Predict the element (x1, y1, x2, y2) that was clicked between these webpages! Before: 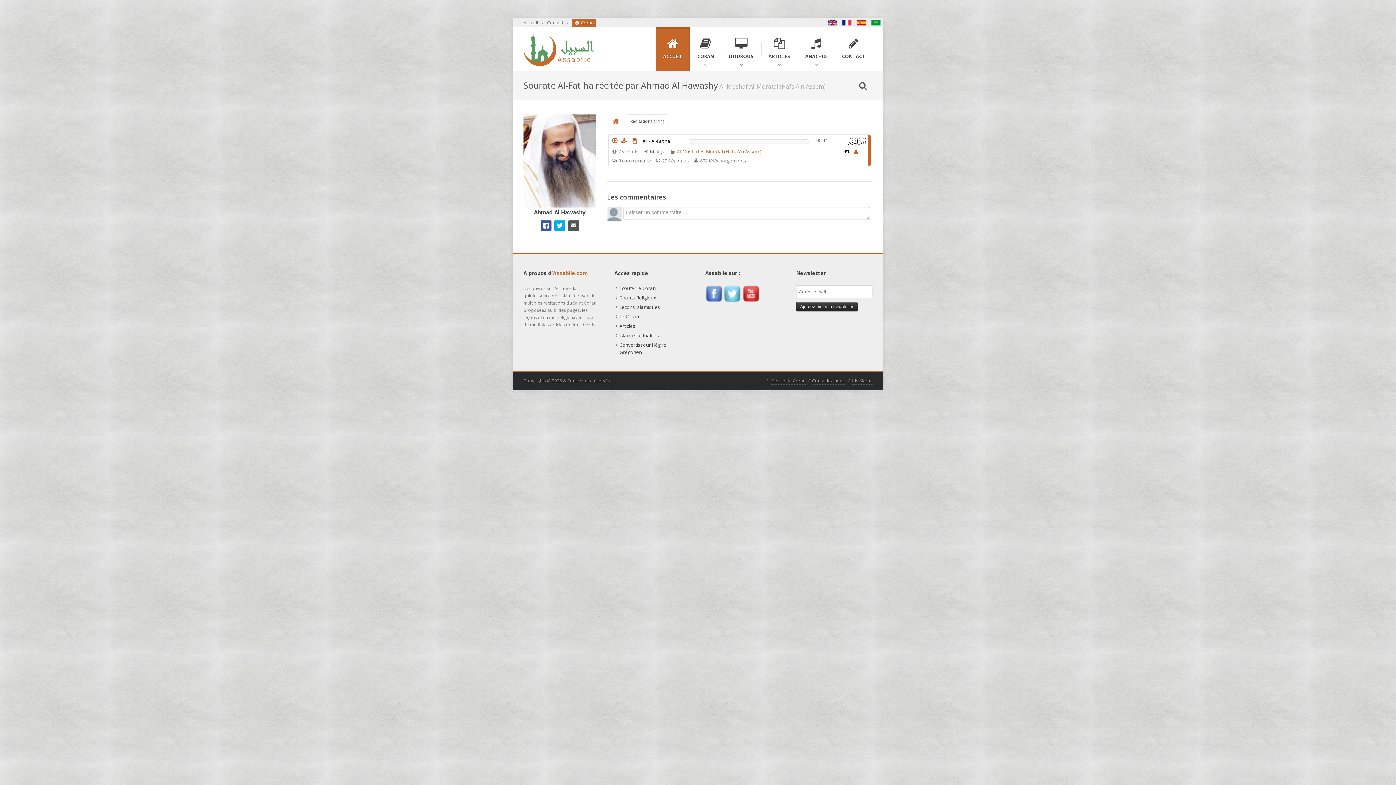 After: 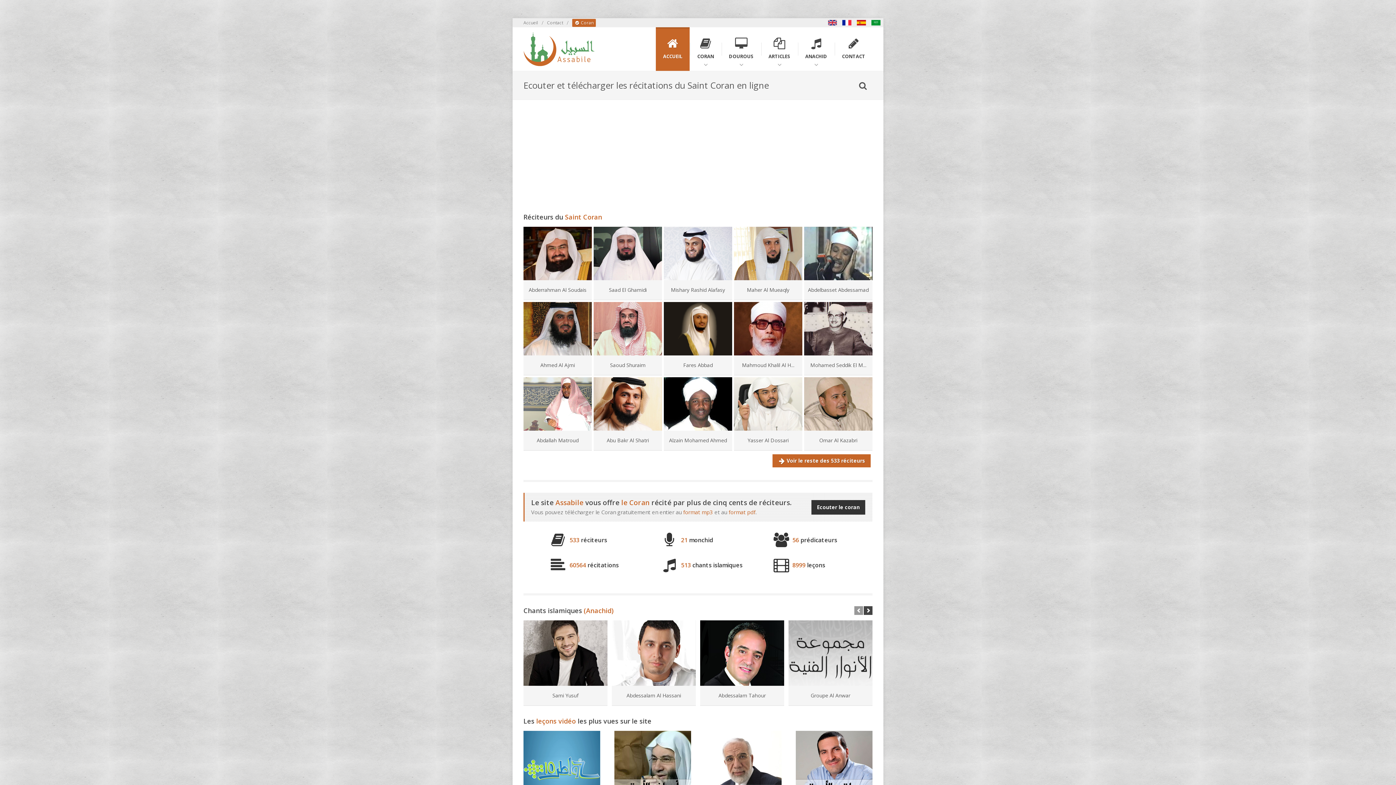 Action: bbox: (523, 27, 594, 66)